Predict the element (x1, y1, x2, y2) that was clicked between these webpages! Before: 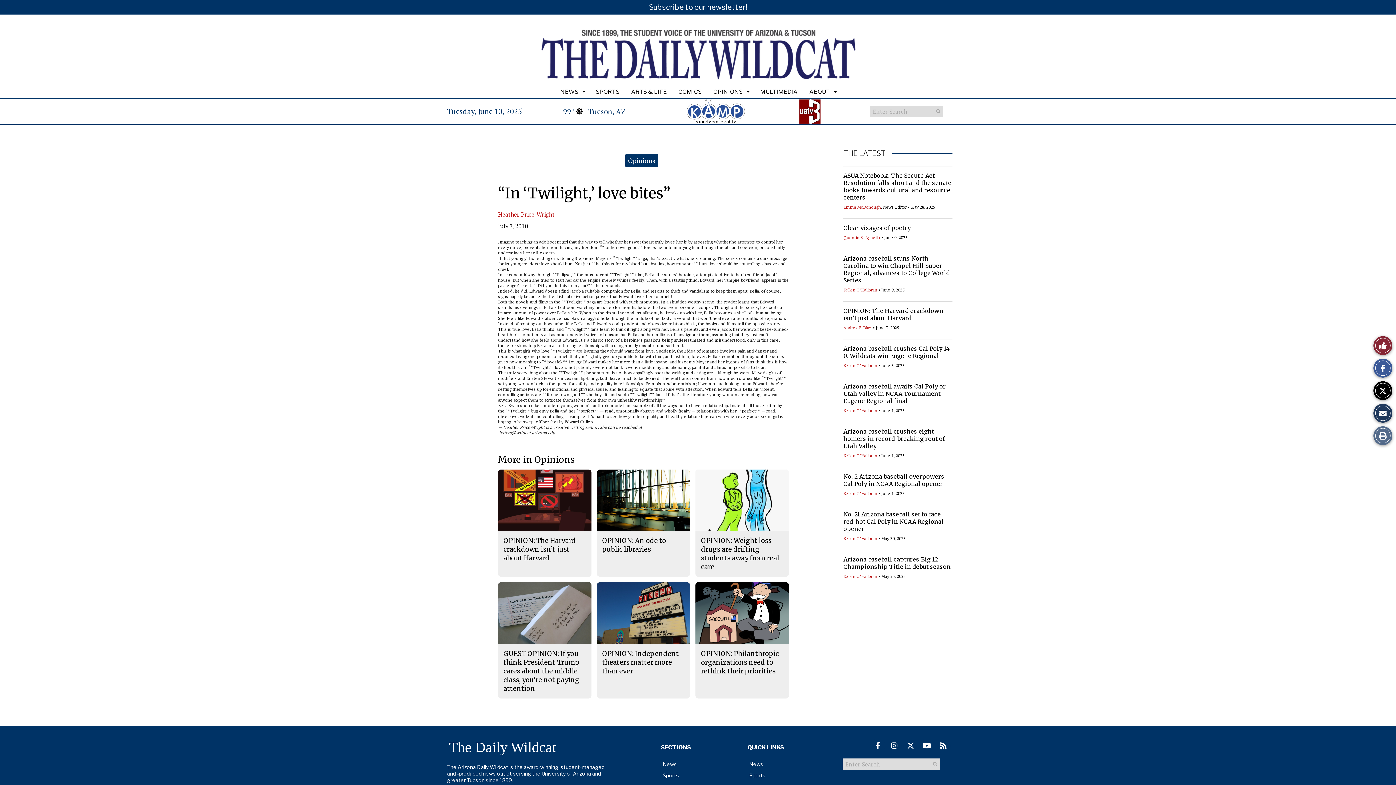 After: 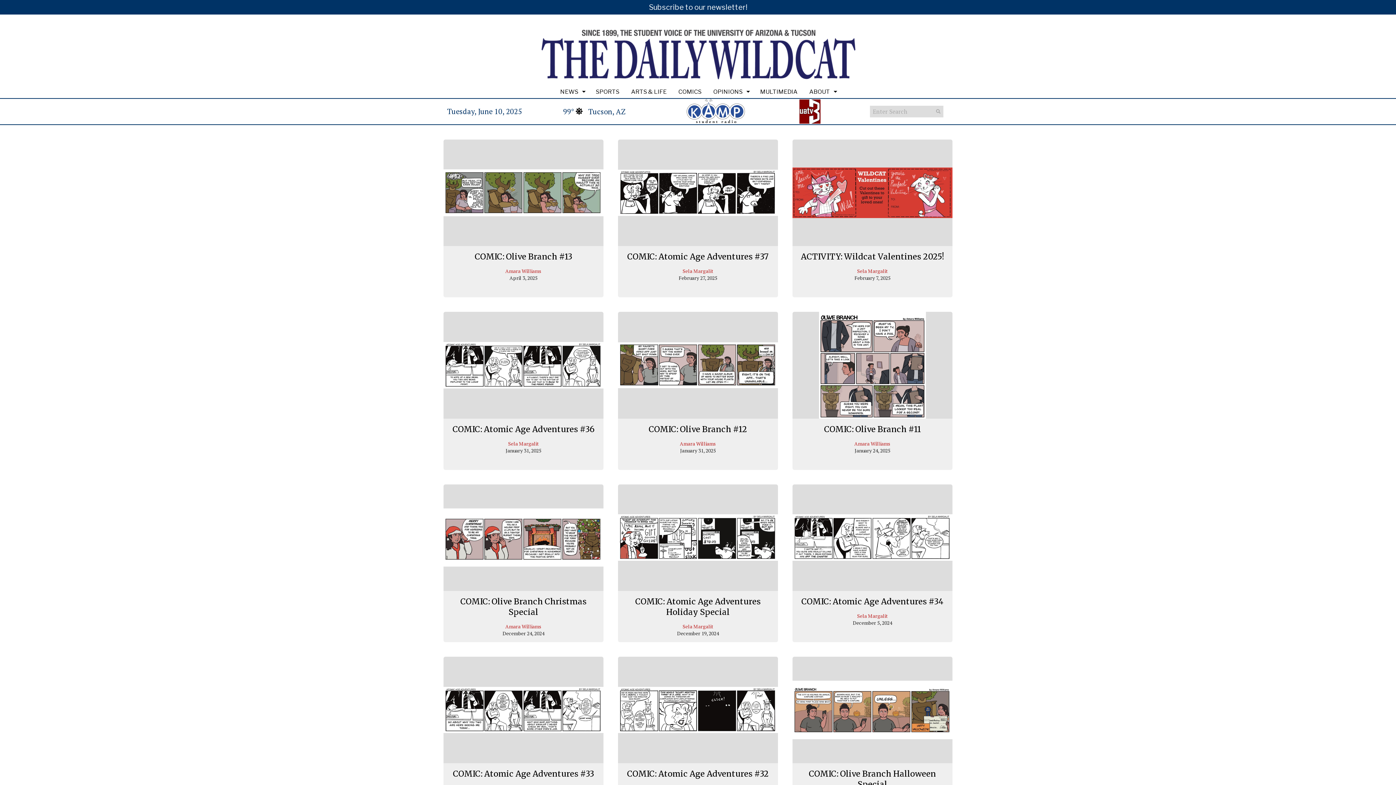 Action: label: COMICS bbox: (672, 85, 707, 98)